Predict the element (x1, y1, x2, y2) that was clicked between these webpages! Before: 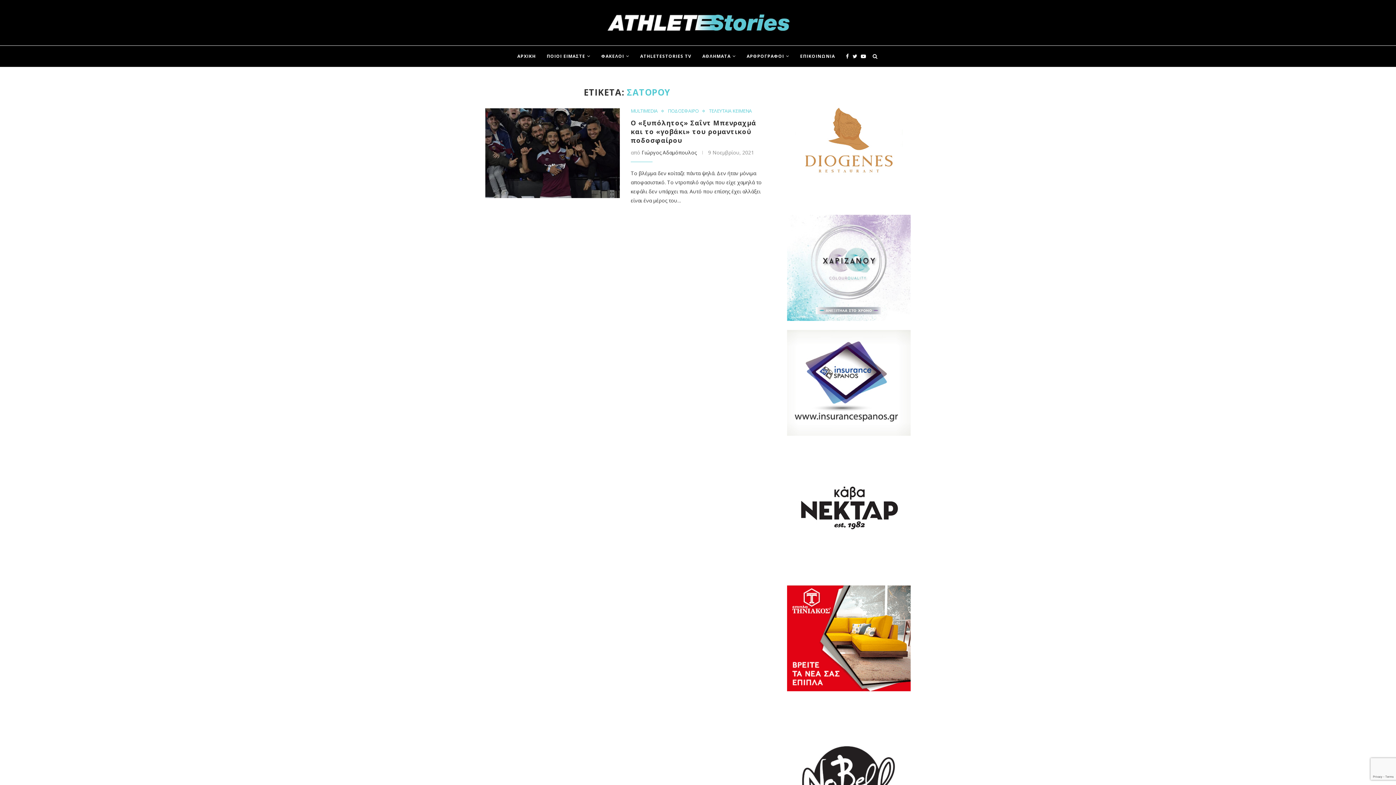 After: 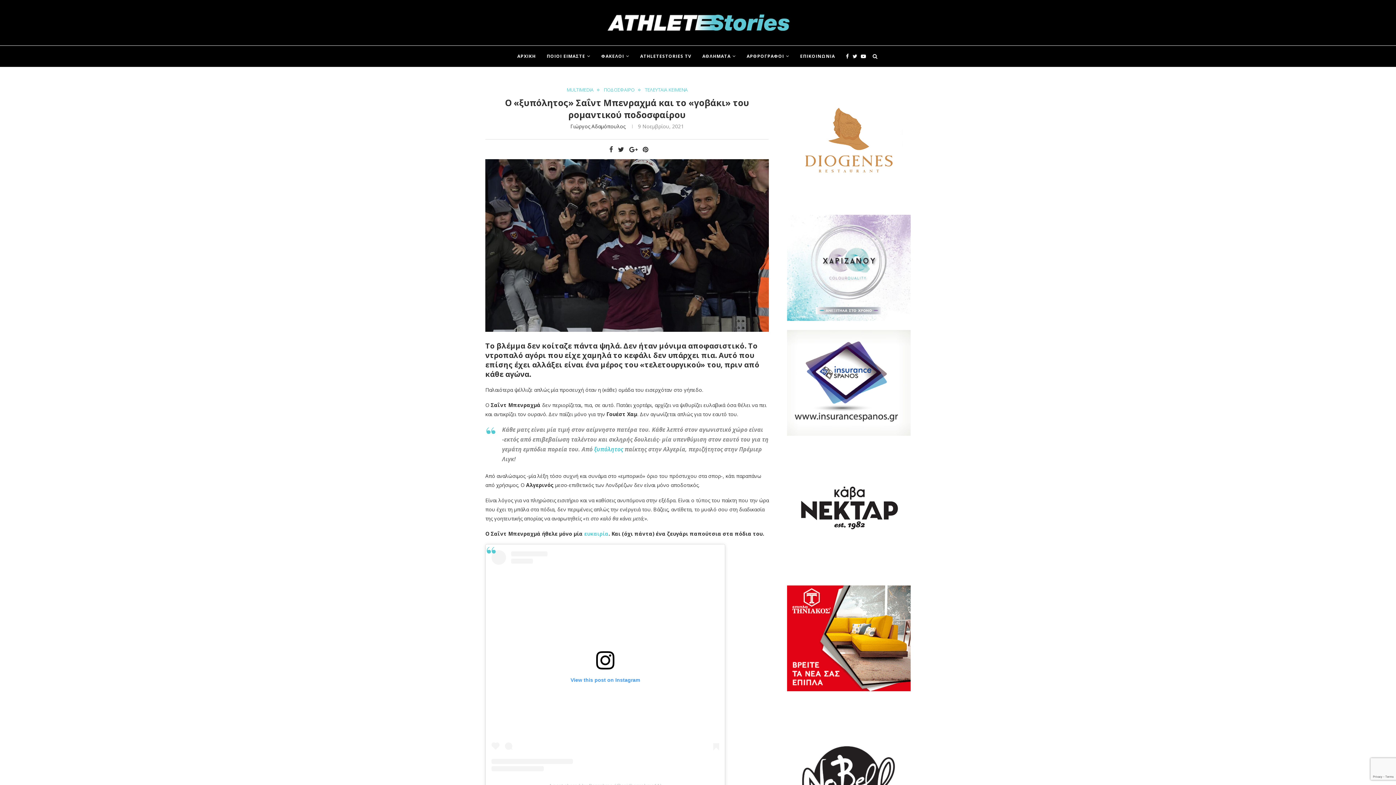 Action: label: Ο «ξυπόλητος» Σαΐντ Μπενραχμά και το «γοβάκι» του ρομαντικού ποδοσφαίρου bbox: (630, 118, 756, 144)